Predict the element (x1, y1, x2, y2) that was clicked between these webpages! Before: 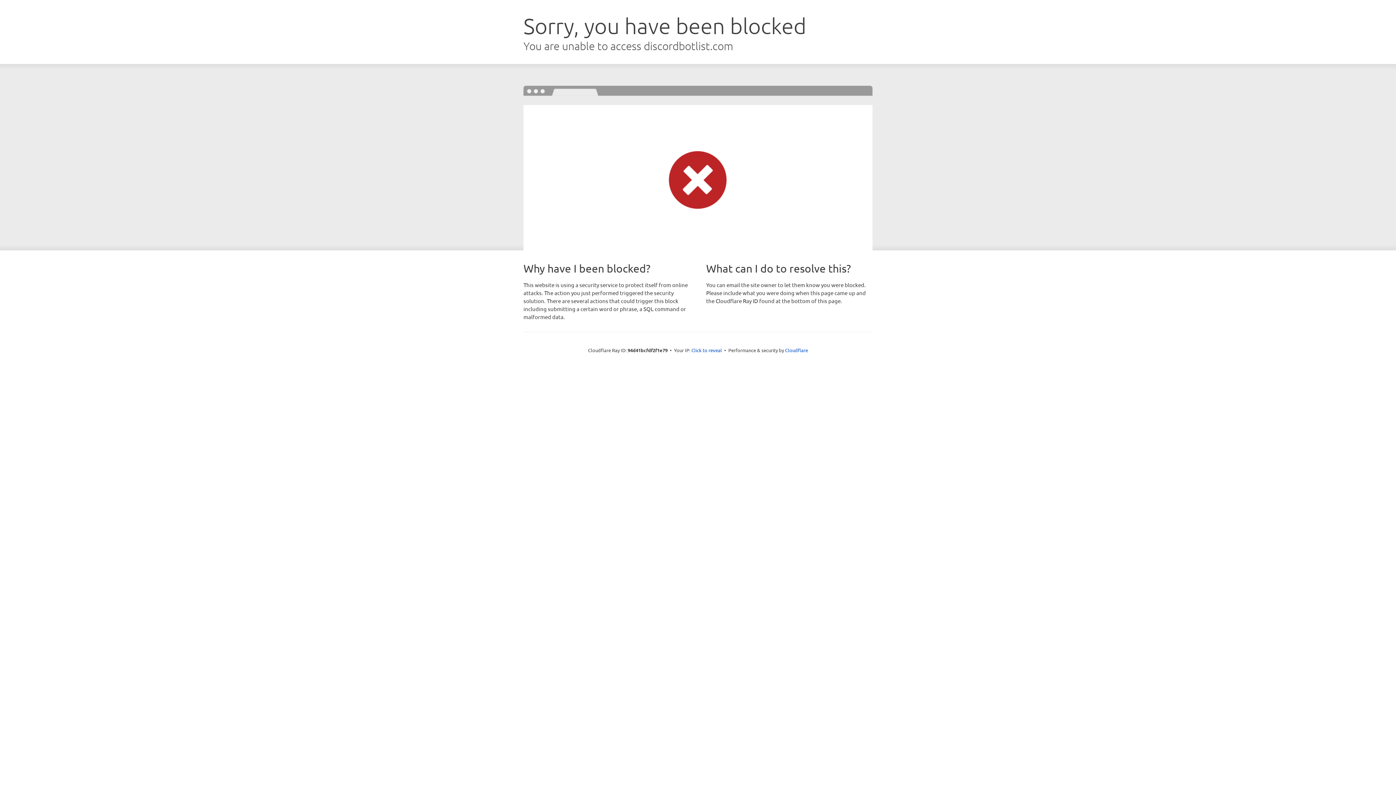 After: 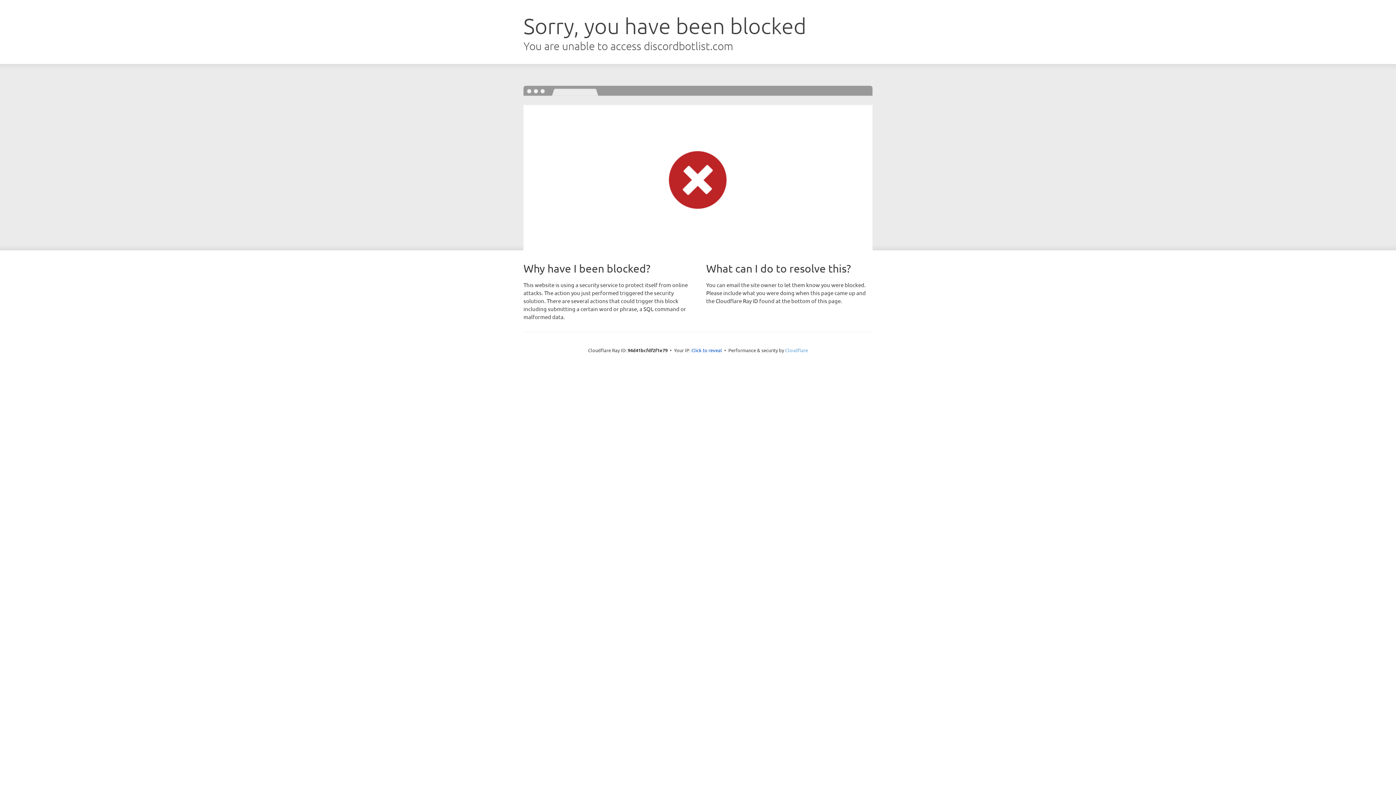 Action: label: Cloudflare bbox: (785, 347, 808, 353)